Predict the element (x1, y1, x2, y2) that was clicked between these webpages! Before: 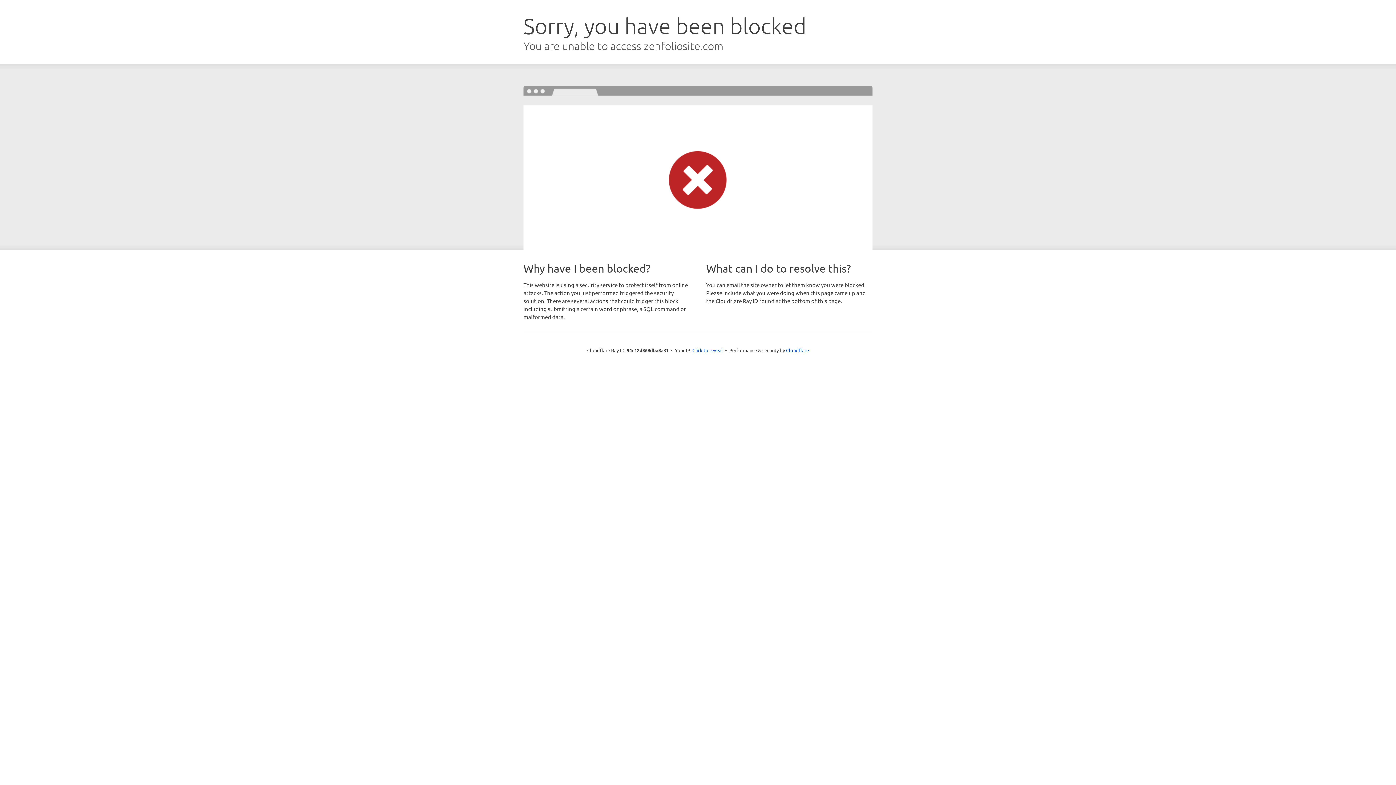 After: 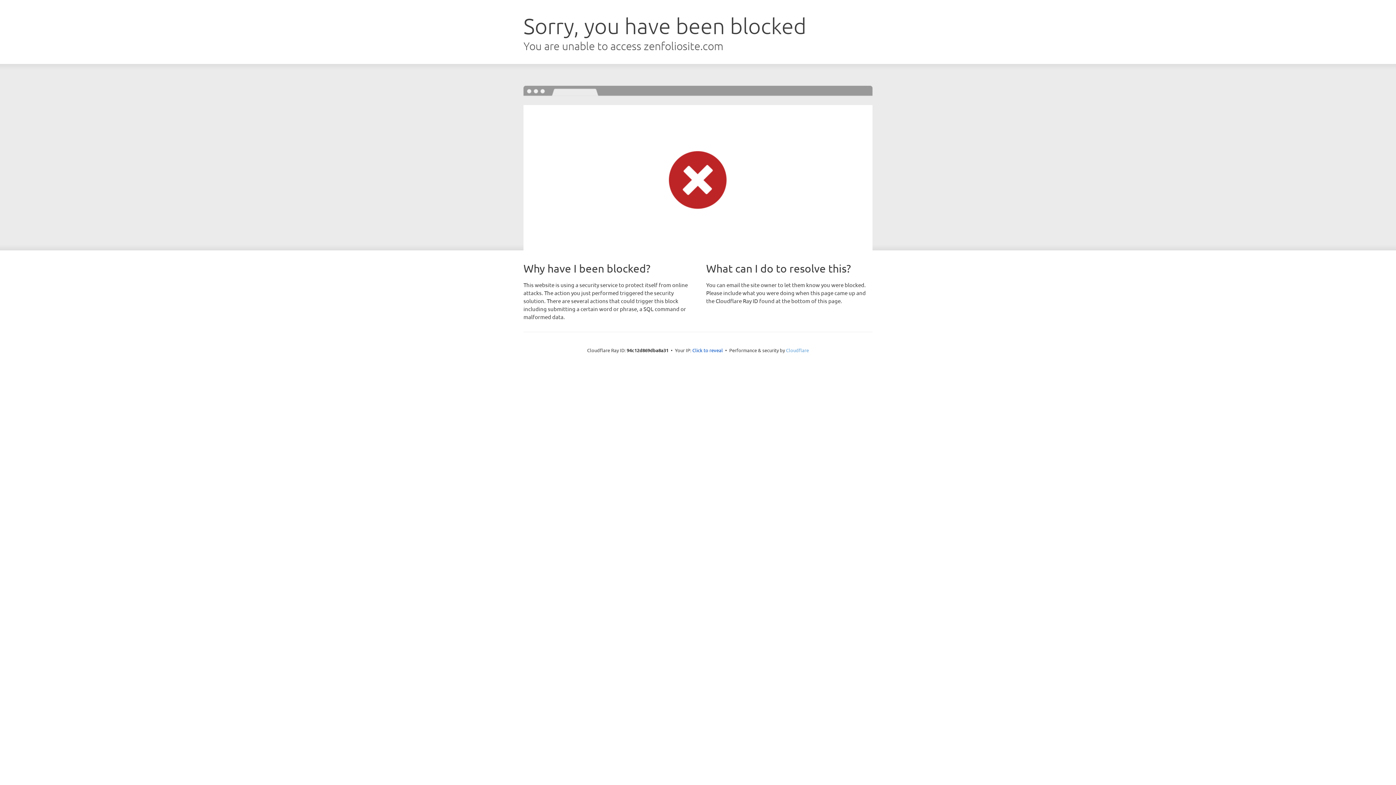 Action: label: Cloudflare bbox: (786, 347, 809, 353)